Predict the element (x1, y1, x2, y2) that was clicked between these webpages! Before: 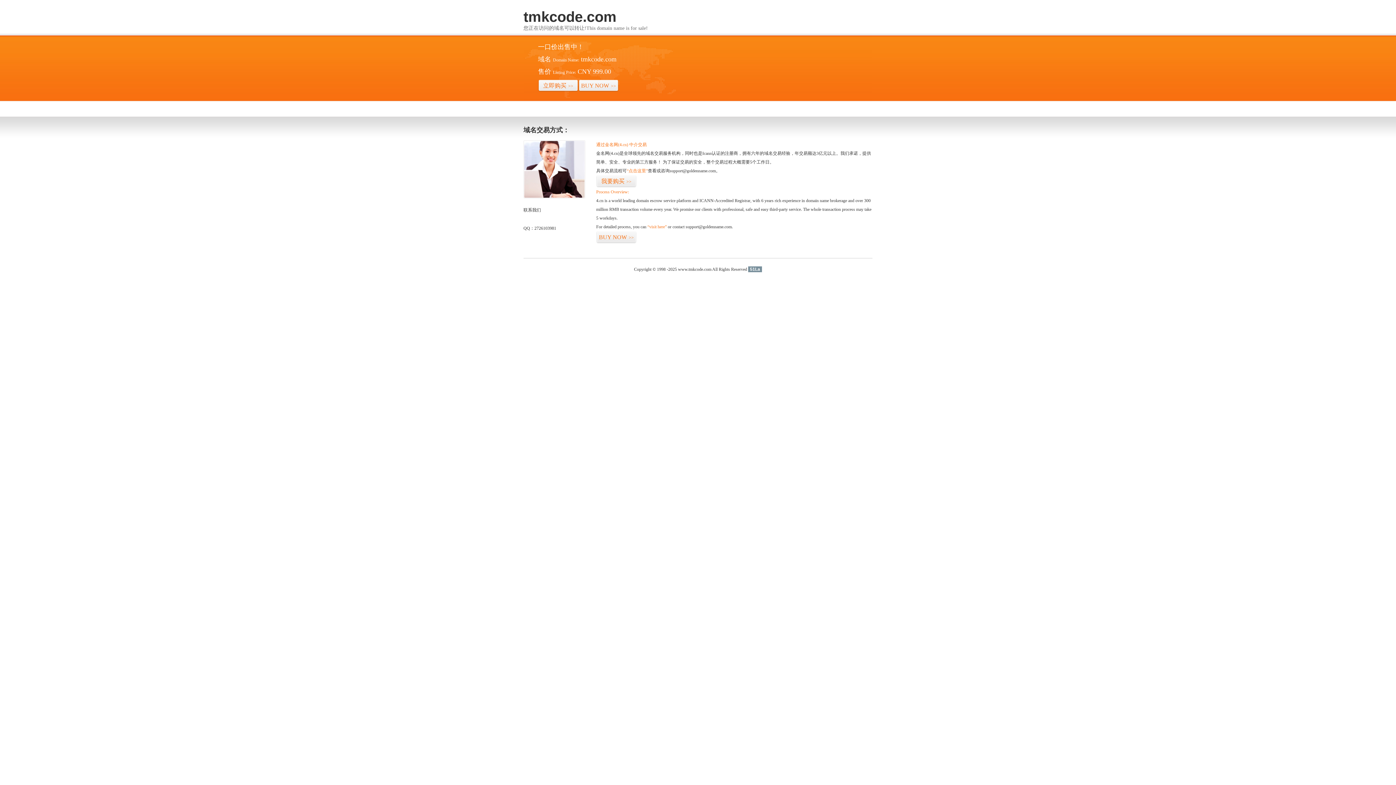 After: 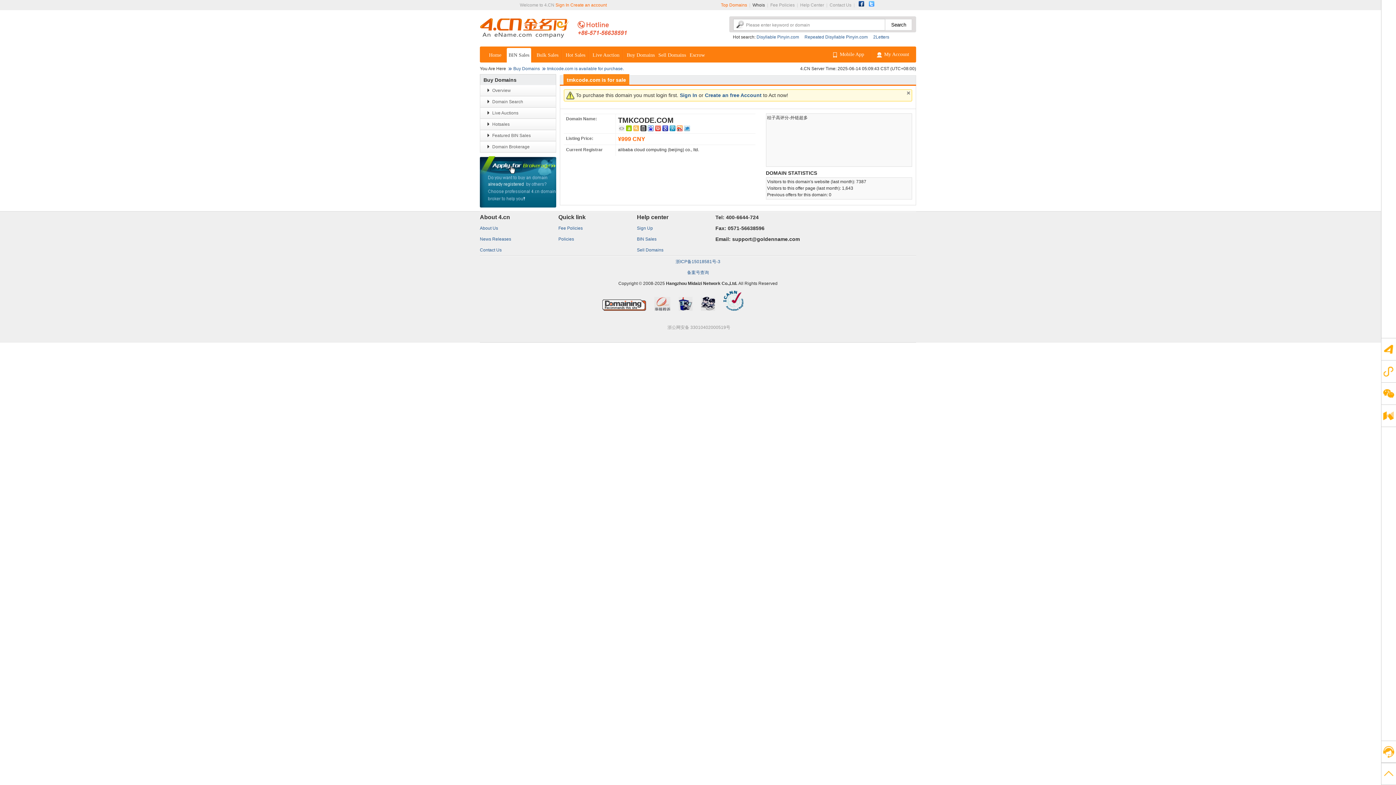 Action: bbox: (578, 79, 618, 92) label: BUY NOW>>